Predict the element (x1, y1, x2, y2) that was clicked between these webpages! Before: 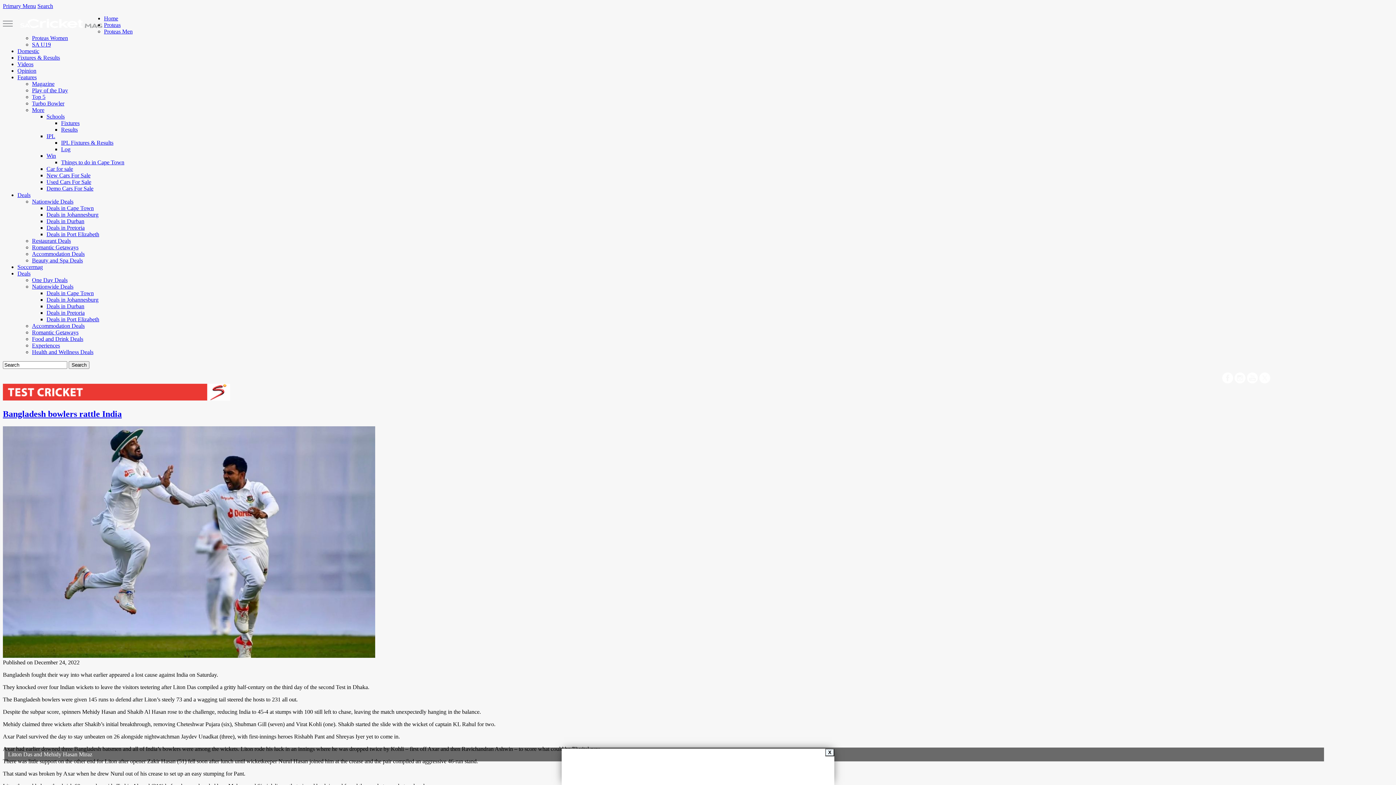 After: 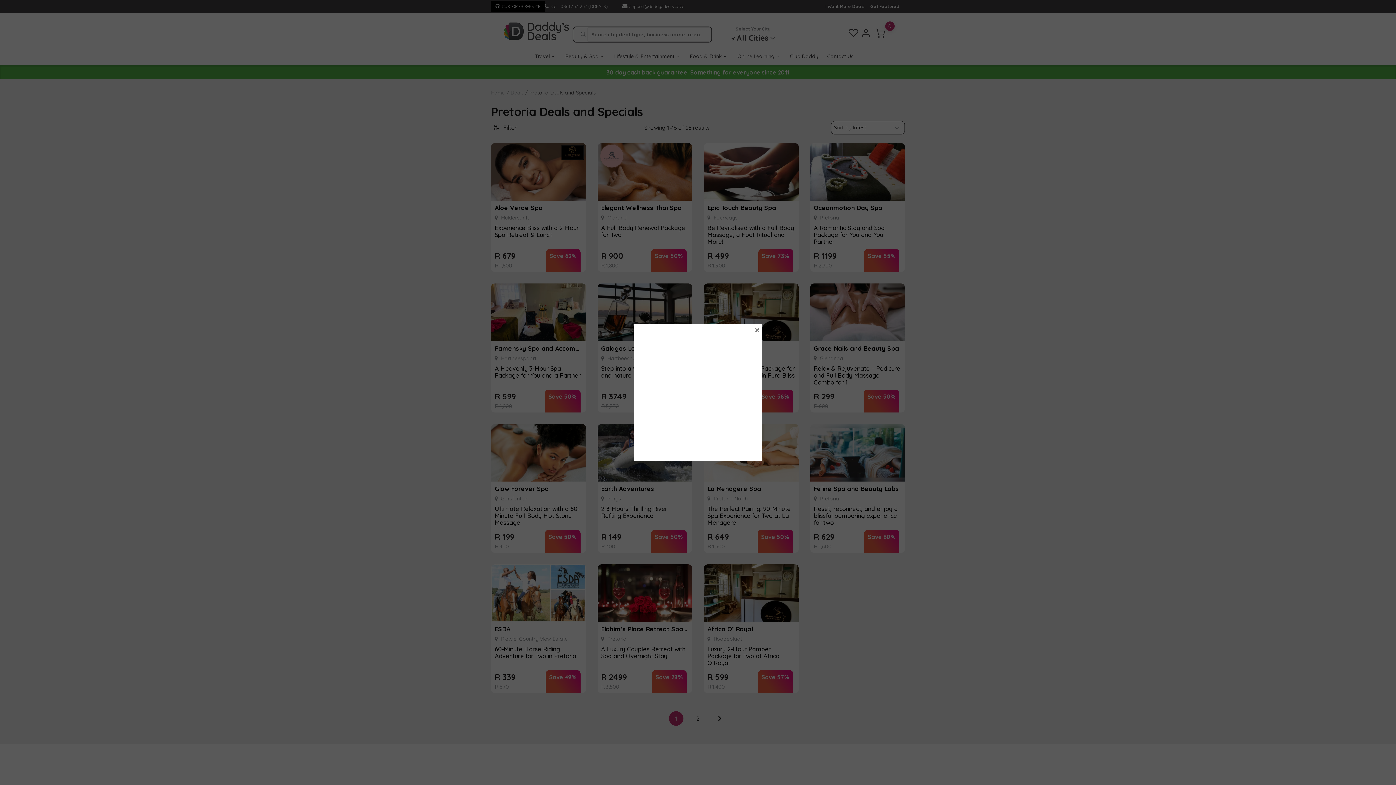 Action: bbox: (46, 224, 84, 230) label: Deals in Pretoria